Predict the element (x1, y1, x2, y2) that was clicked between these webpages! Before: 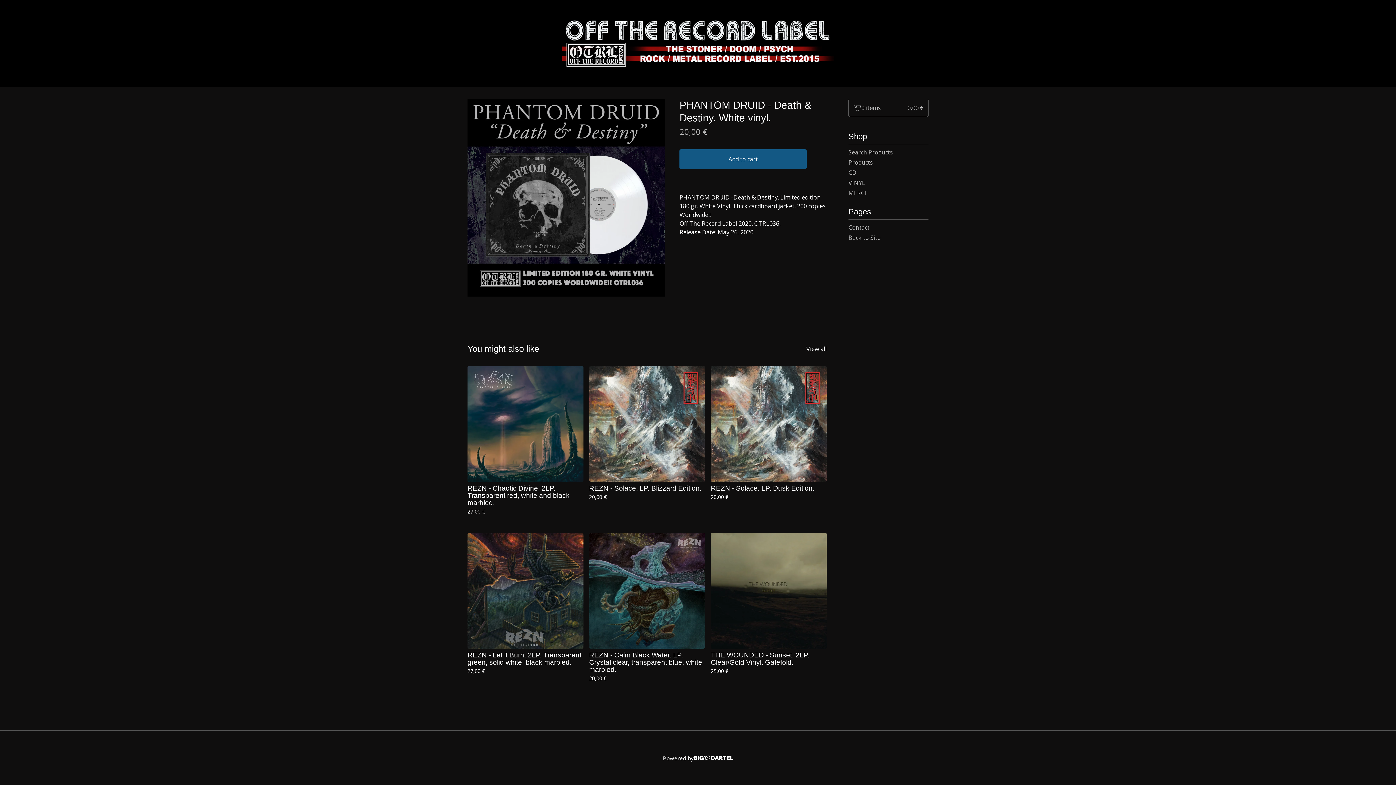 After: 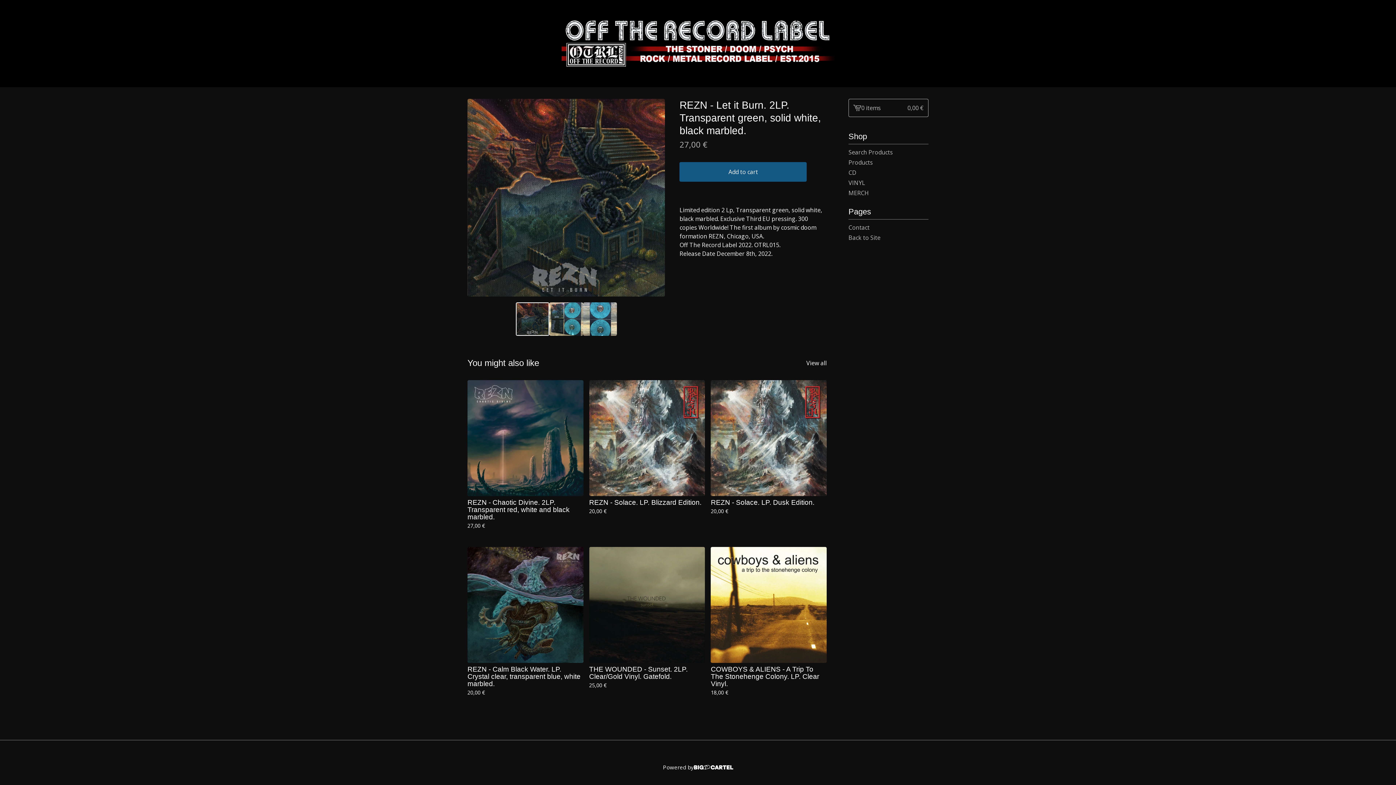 Action: label: REZN - Let it Burn. 2LP. Transparent green, solid white, black marbled.
27,00 € bbox: (467, 533, 583, 678)